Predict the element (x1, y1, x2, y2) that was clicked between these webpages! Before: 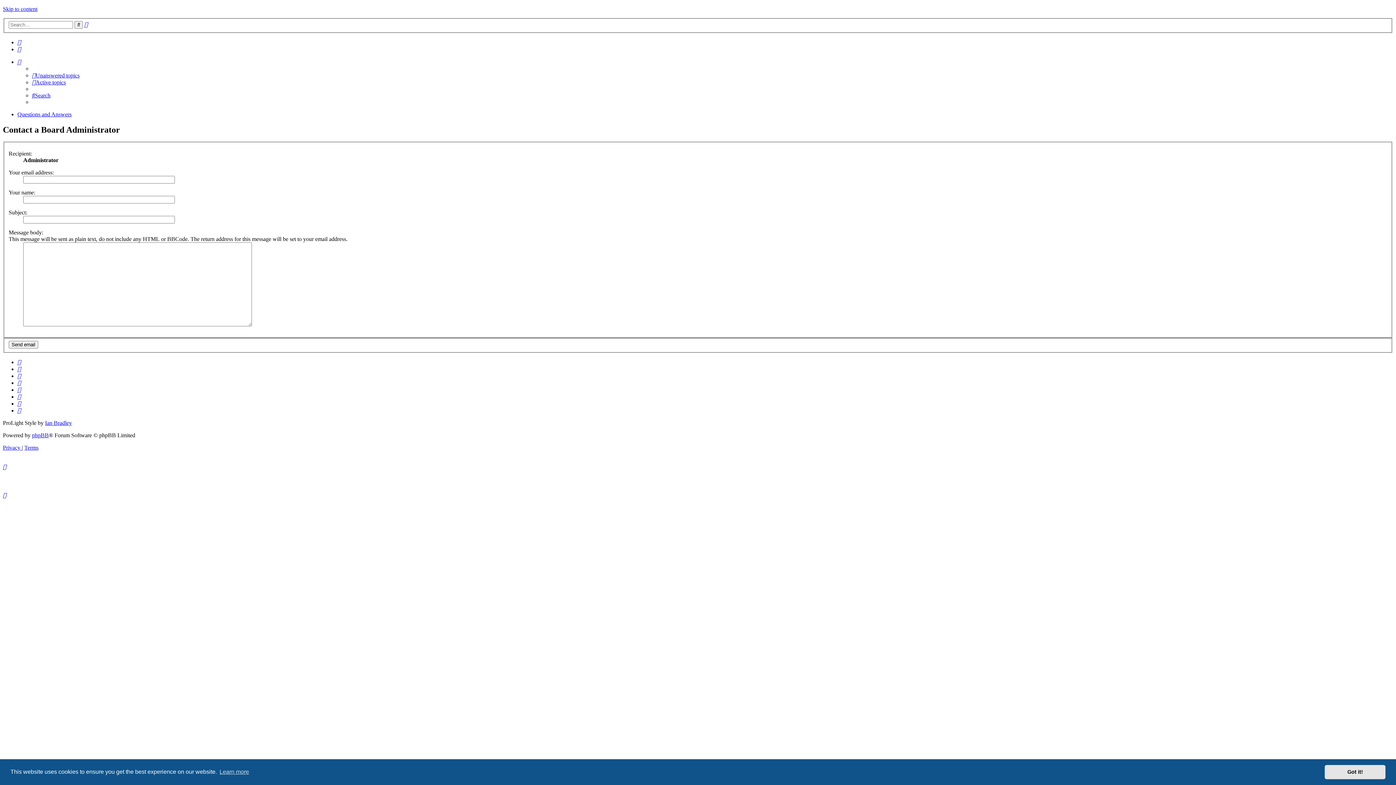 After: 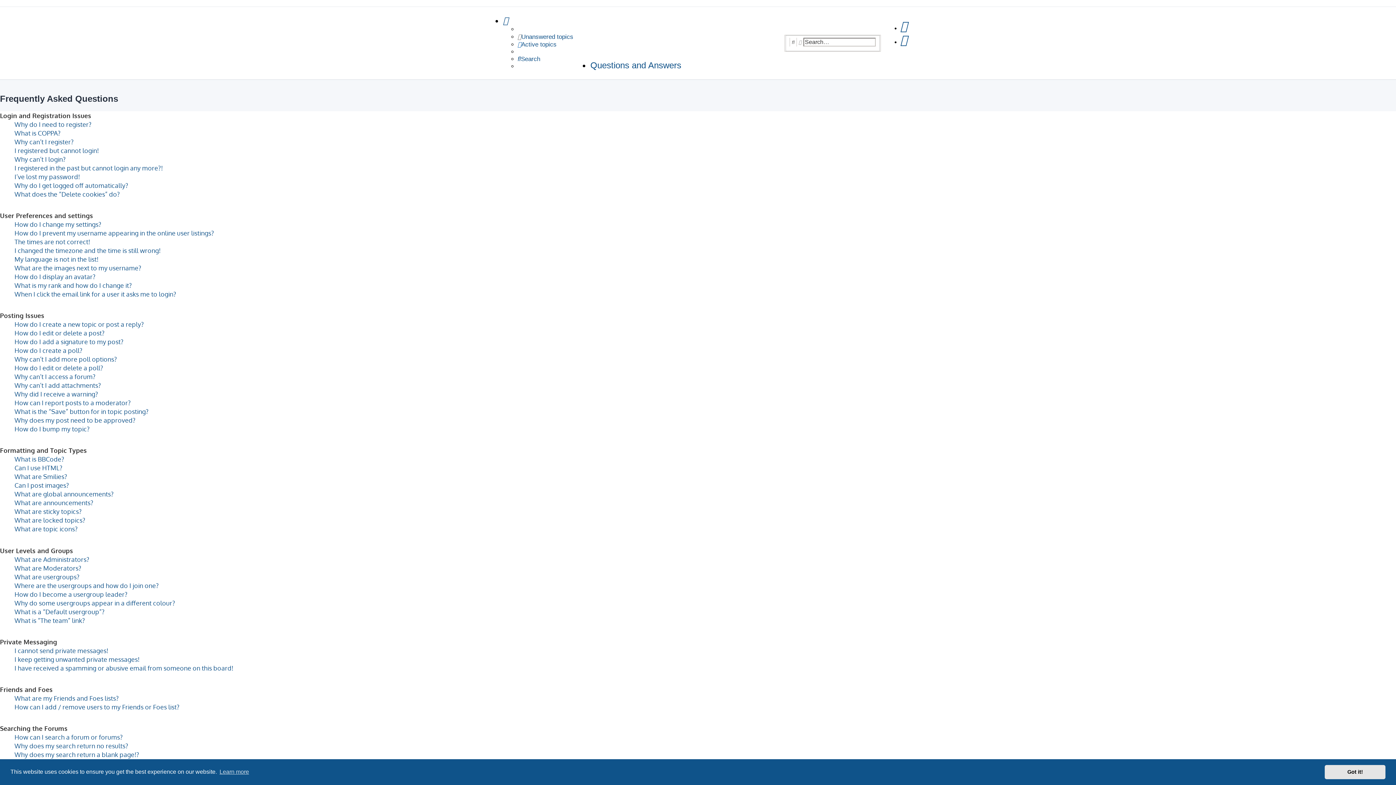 Action: bbox: (17, 372, 21, 379)